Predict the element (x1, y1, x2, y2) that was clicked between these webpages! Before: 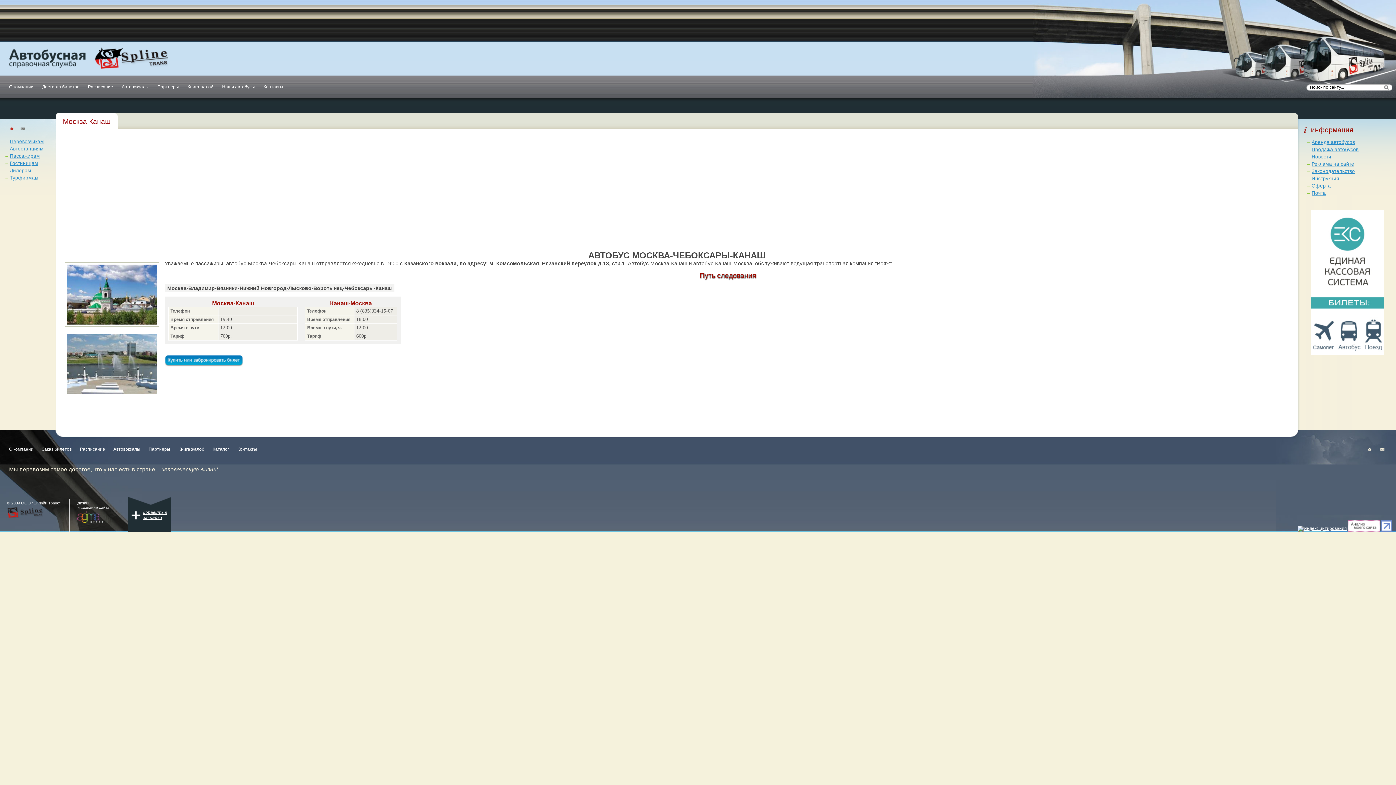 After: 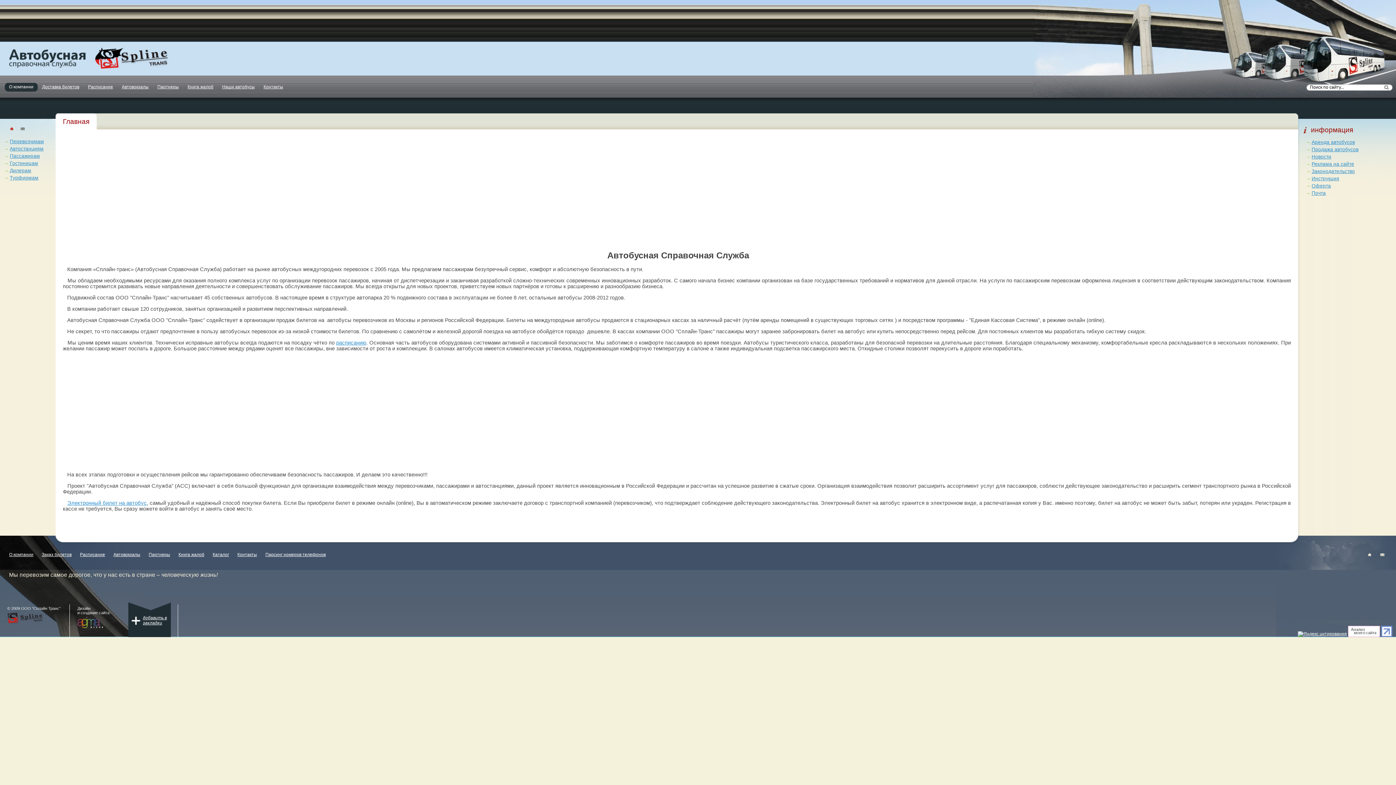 Action: bbox: (9, 126, 14, 131)